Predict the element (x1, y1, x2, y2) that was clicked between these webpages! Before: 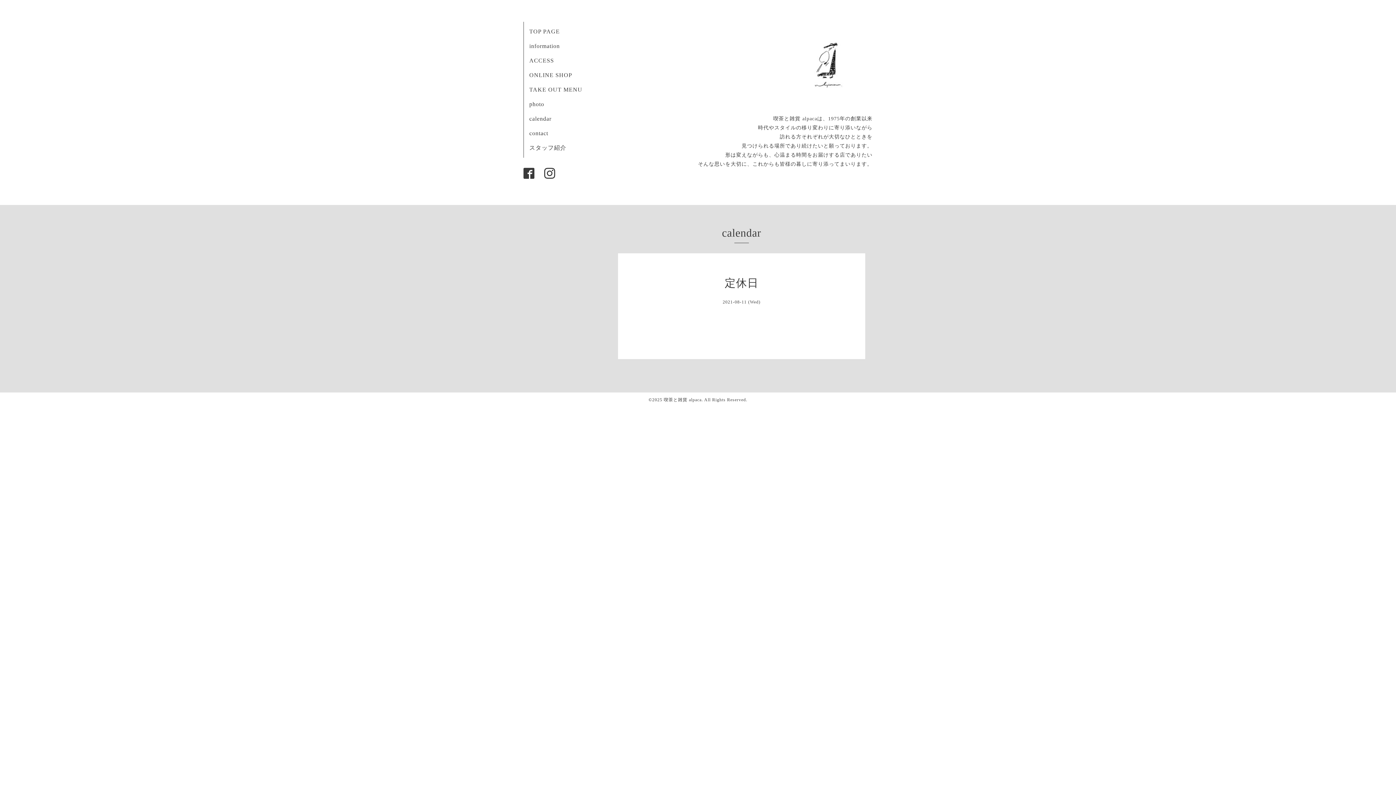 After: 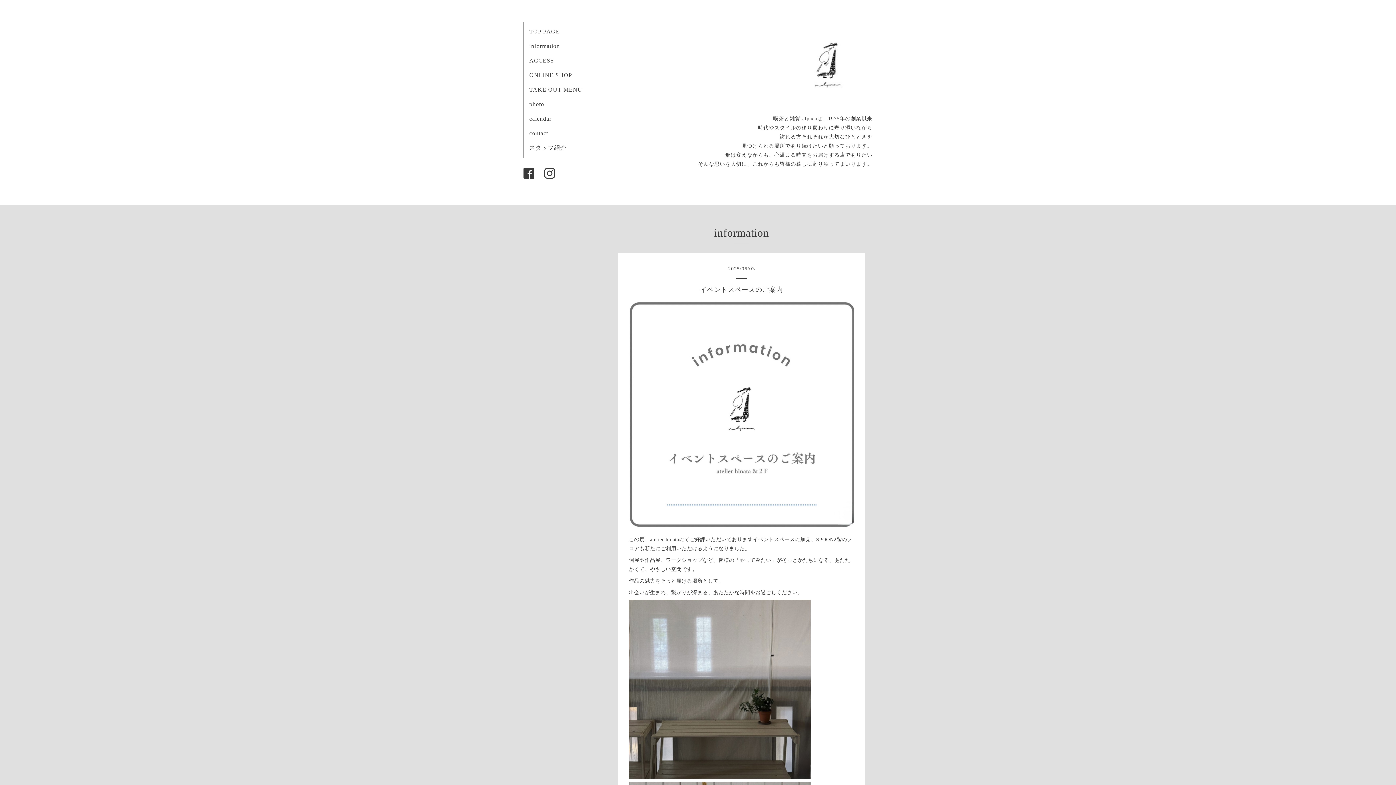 Action: label: information bbox: (529, 42, 560, 49)